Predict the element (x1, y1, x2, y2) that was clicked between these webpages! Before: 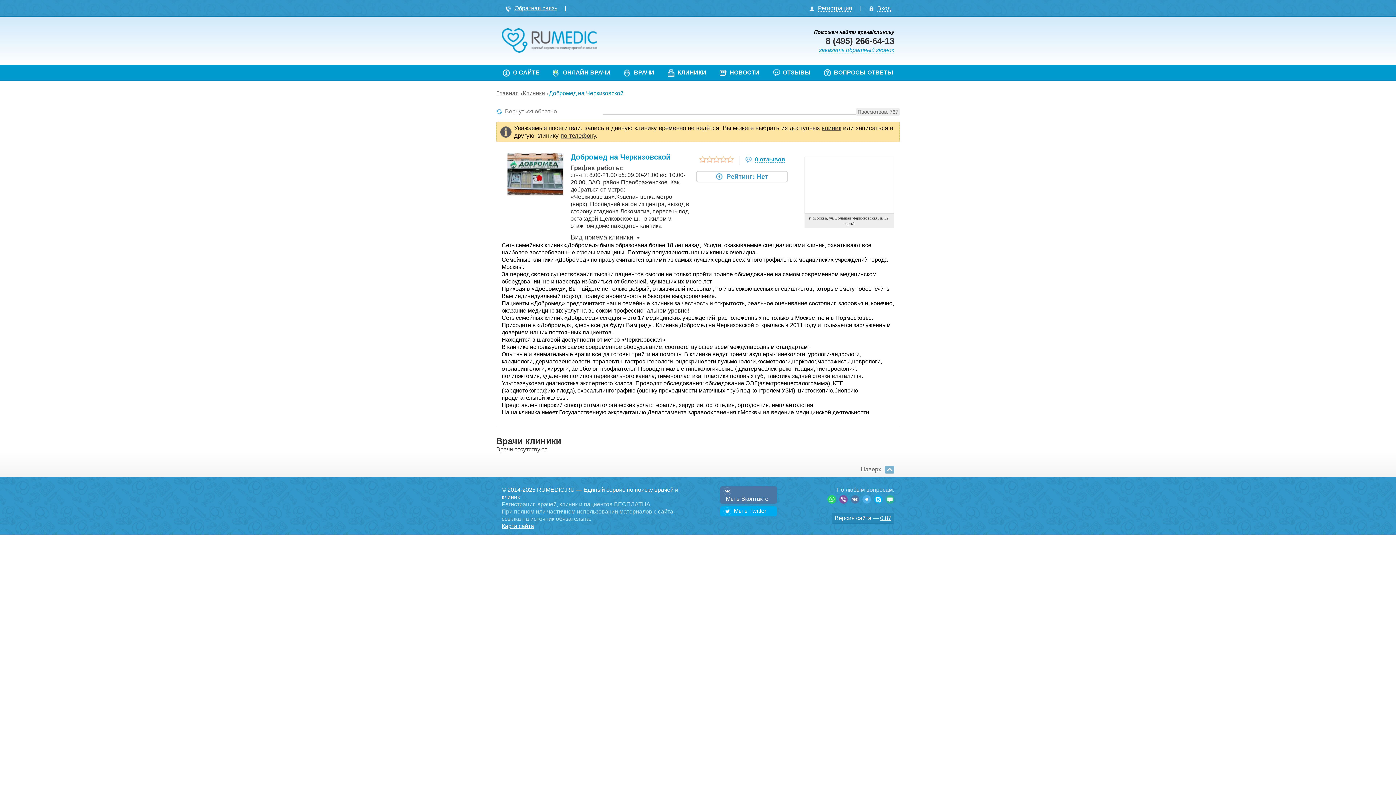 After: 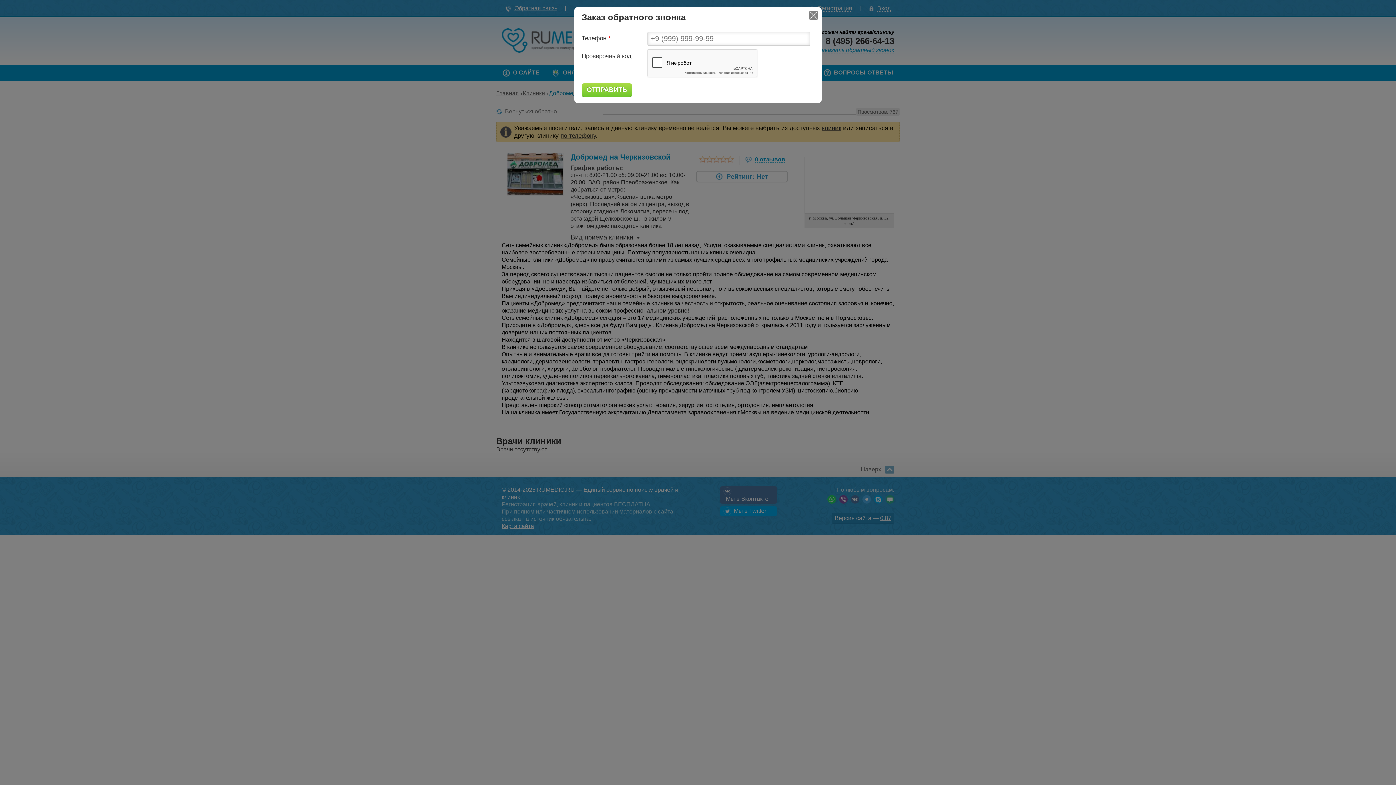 Action: bbox: (819, 46, 894, 53) label: заказать обратный звонок